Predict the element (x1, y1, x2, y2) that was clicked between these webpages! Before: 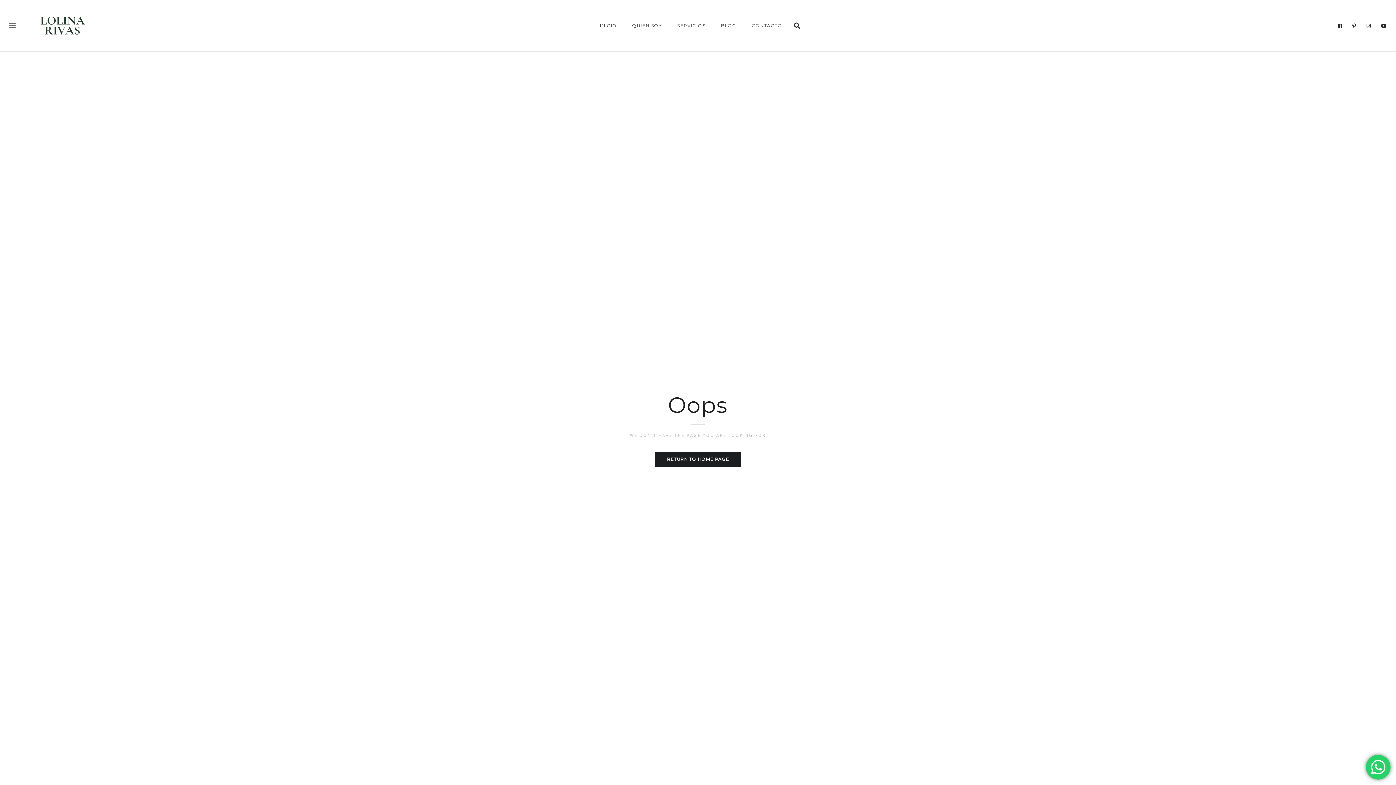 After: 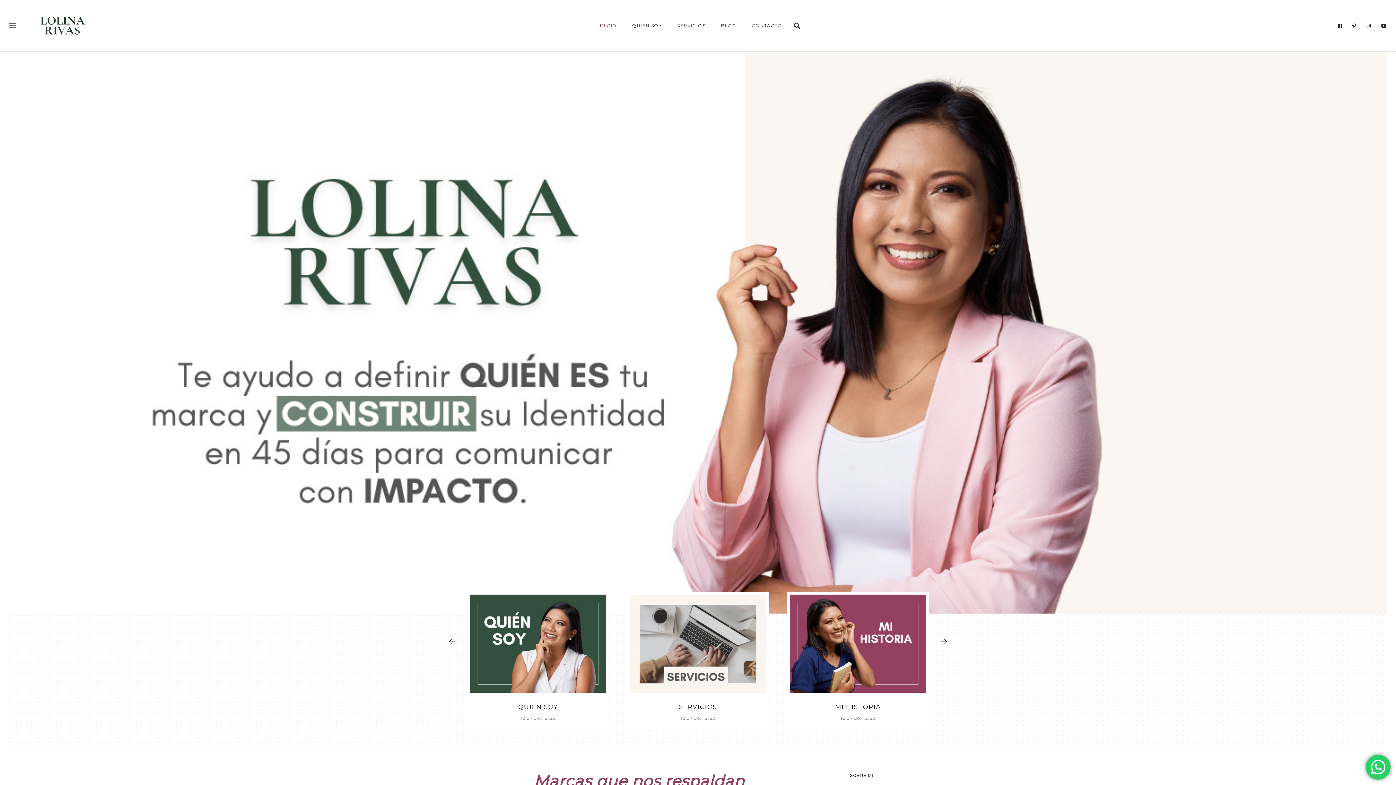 Action: bbox: (38, 12, 86, 38)